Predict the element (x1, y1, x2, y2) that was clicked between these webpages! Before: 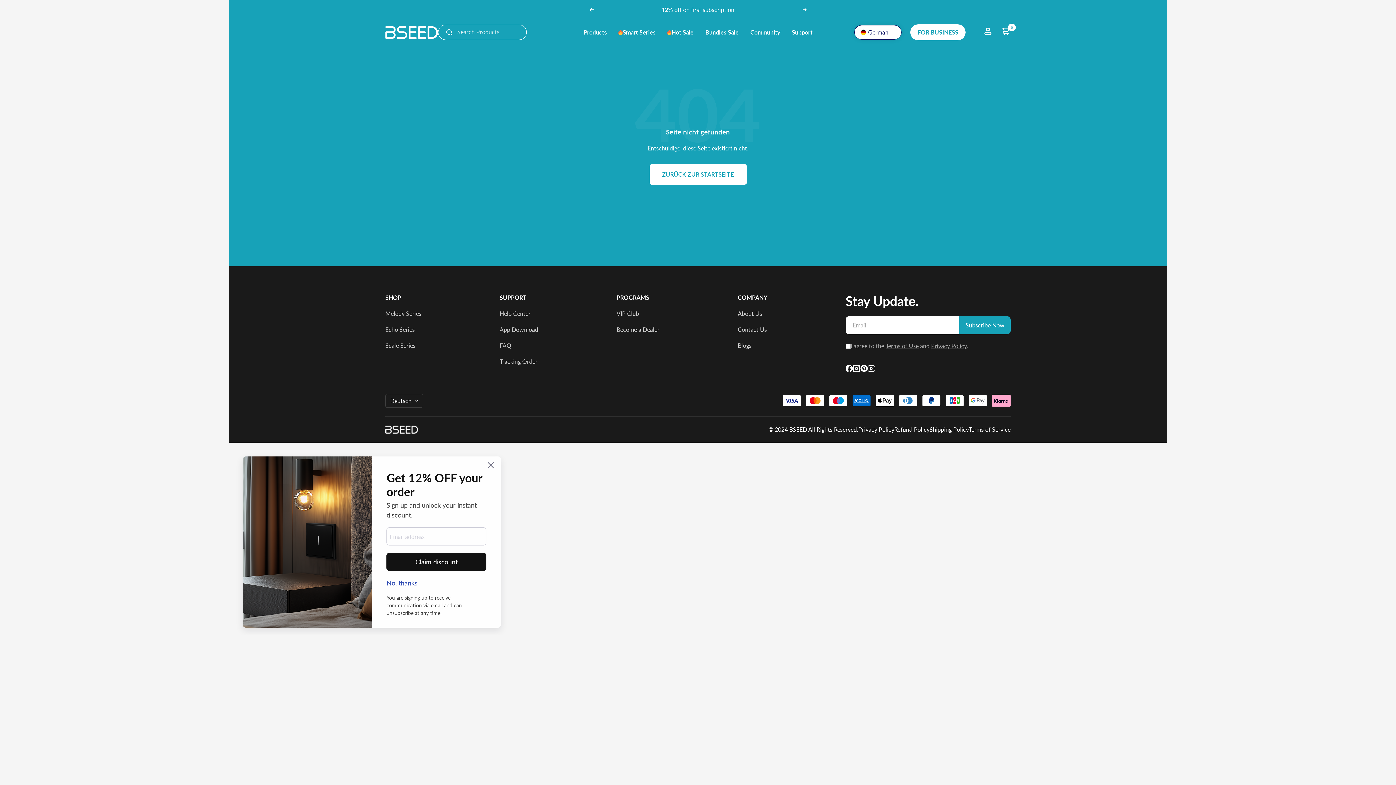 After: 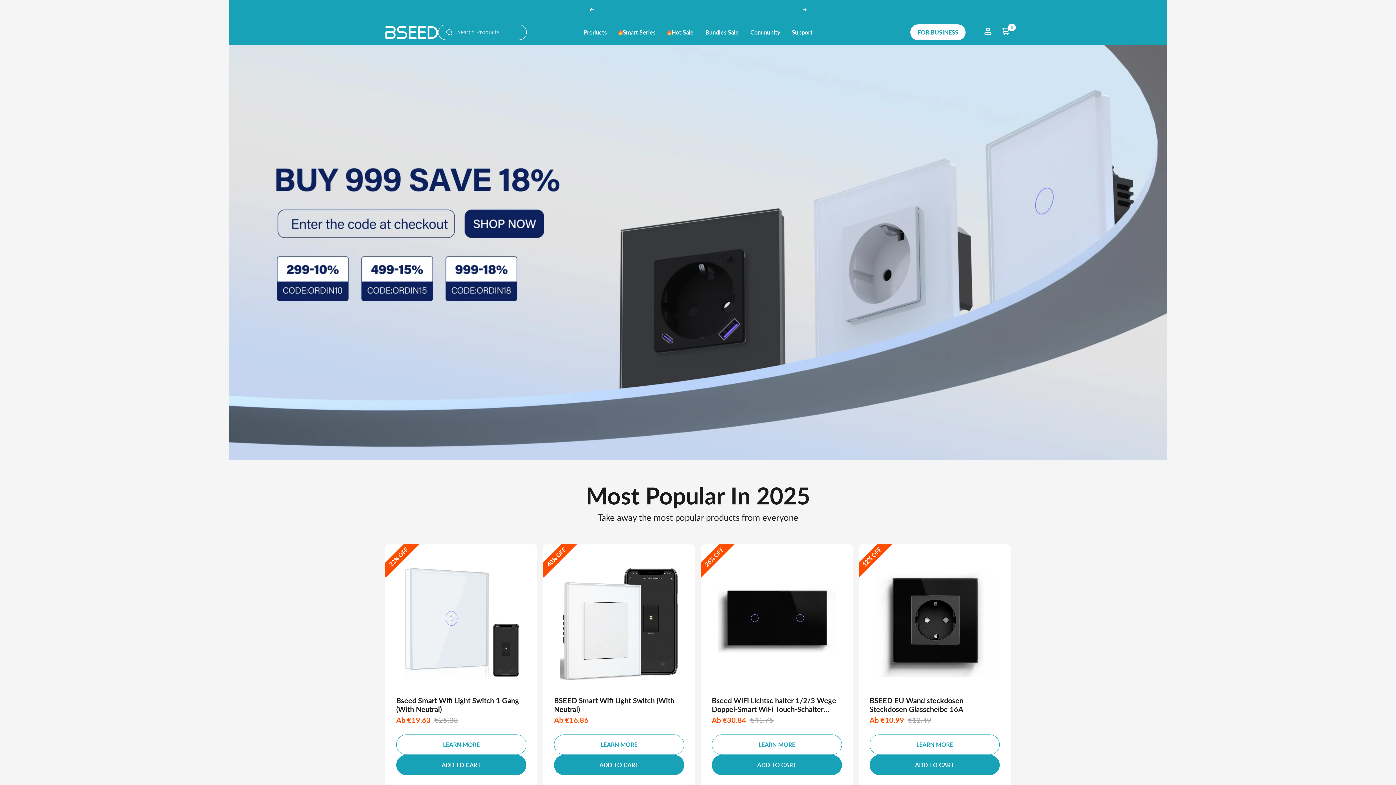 Action: label: Hot Sale bbox: (671, 28, 693, 36)